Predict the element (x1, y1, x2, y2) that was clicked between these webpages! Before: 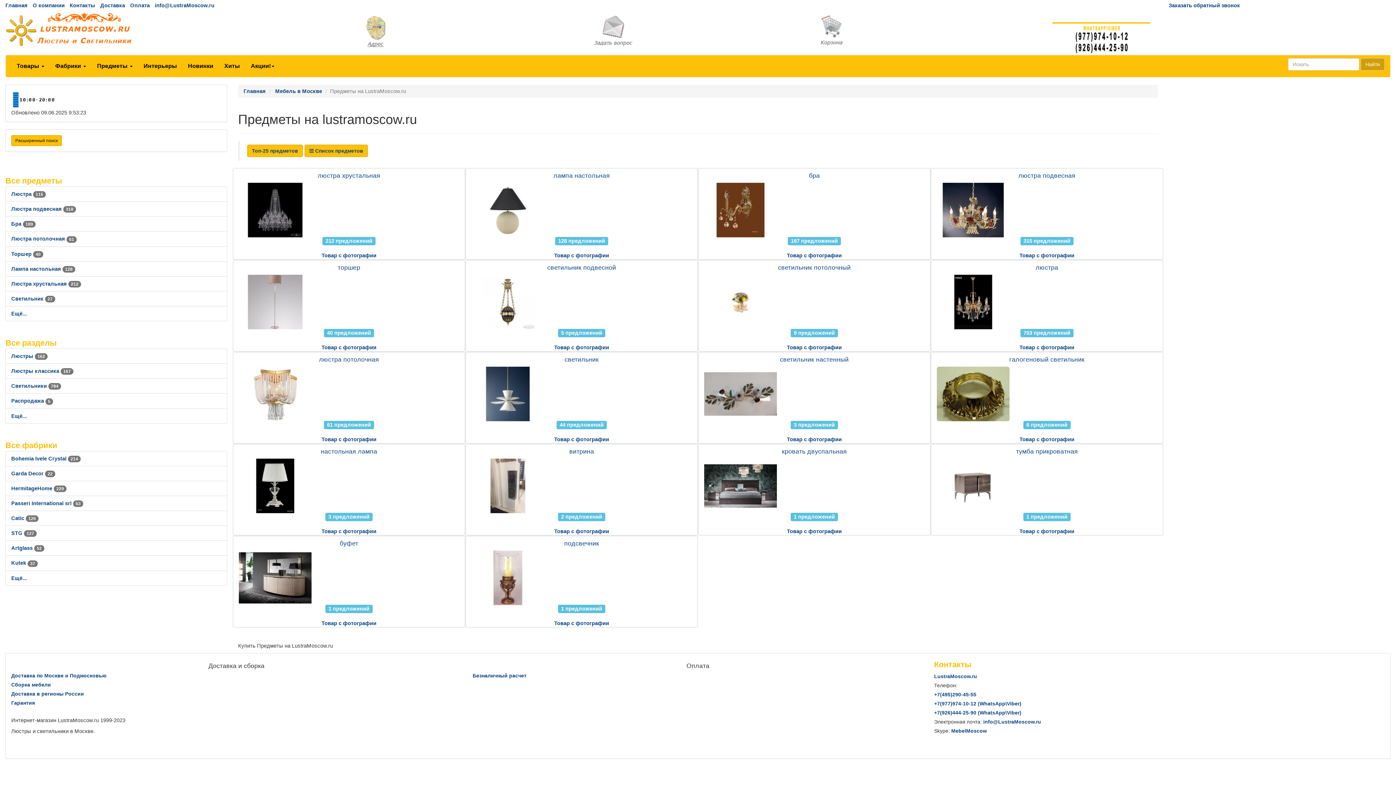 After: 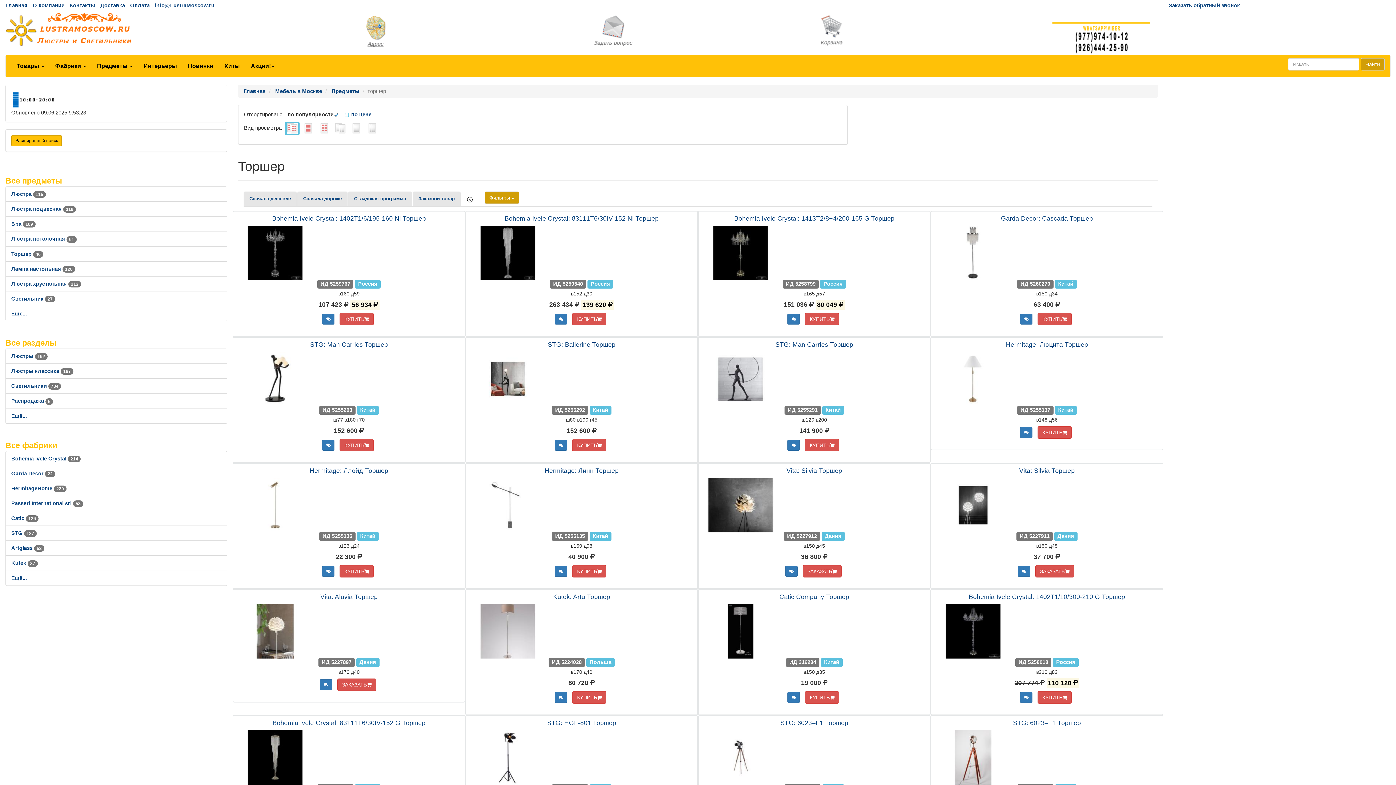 Action: label: Торшер 40 bbox: (11, 251, 43, 256)